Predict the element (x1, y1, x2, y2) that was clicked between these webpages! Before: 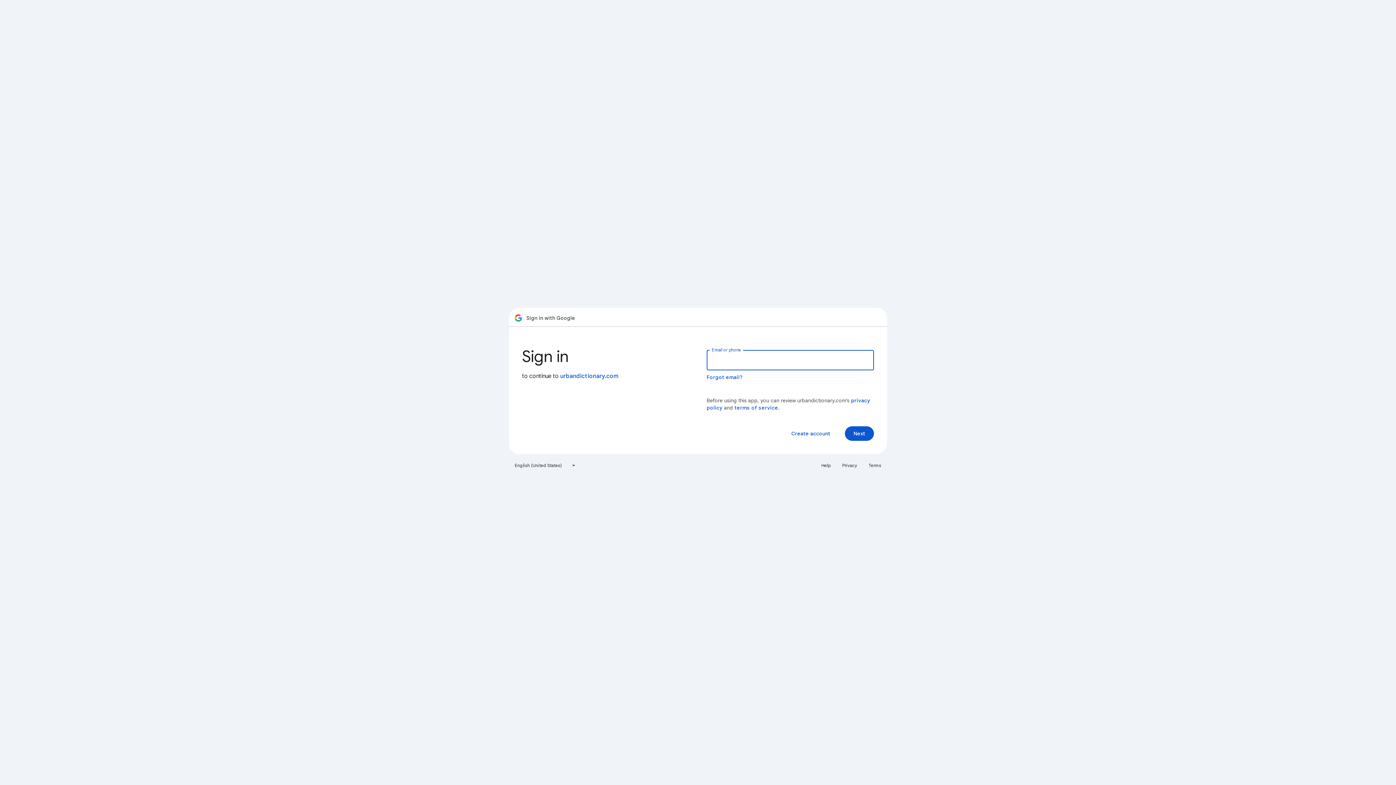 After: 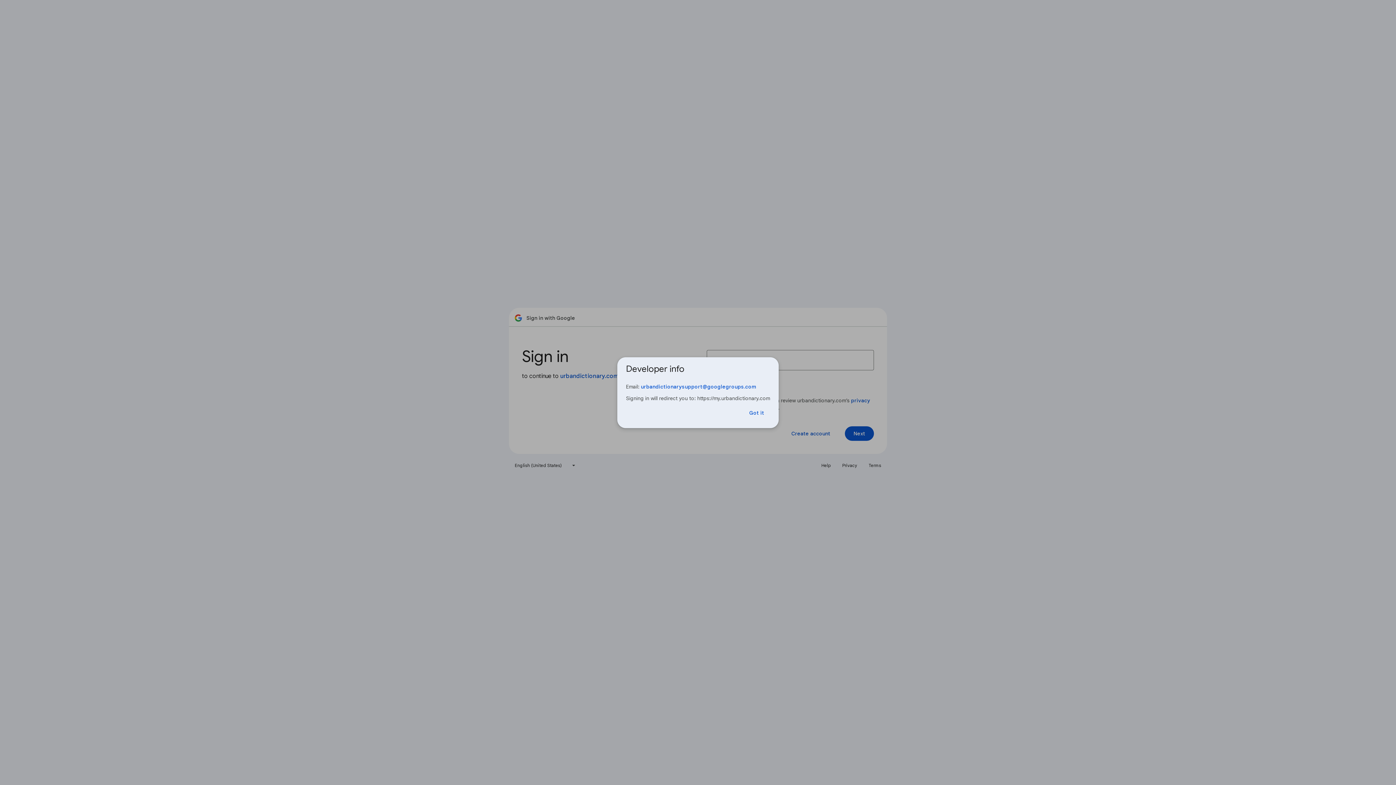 Action: label: urbandictionary.com bbox: (560, 372, 618, 380)